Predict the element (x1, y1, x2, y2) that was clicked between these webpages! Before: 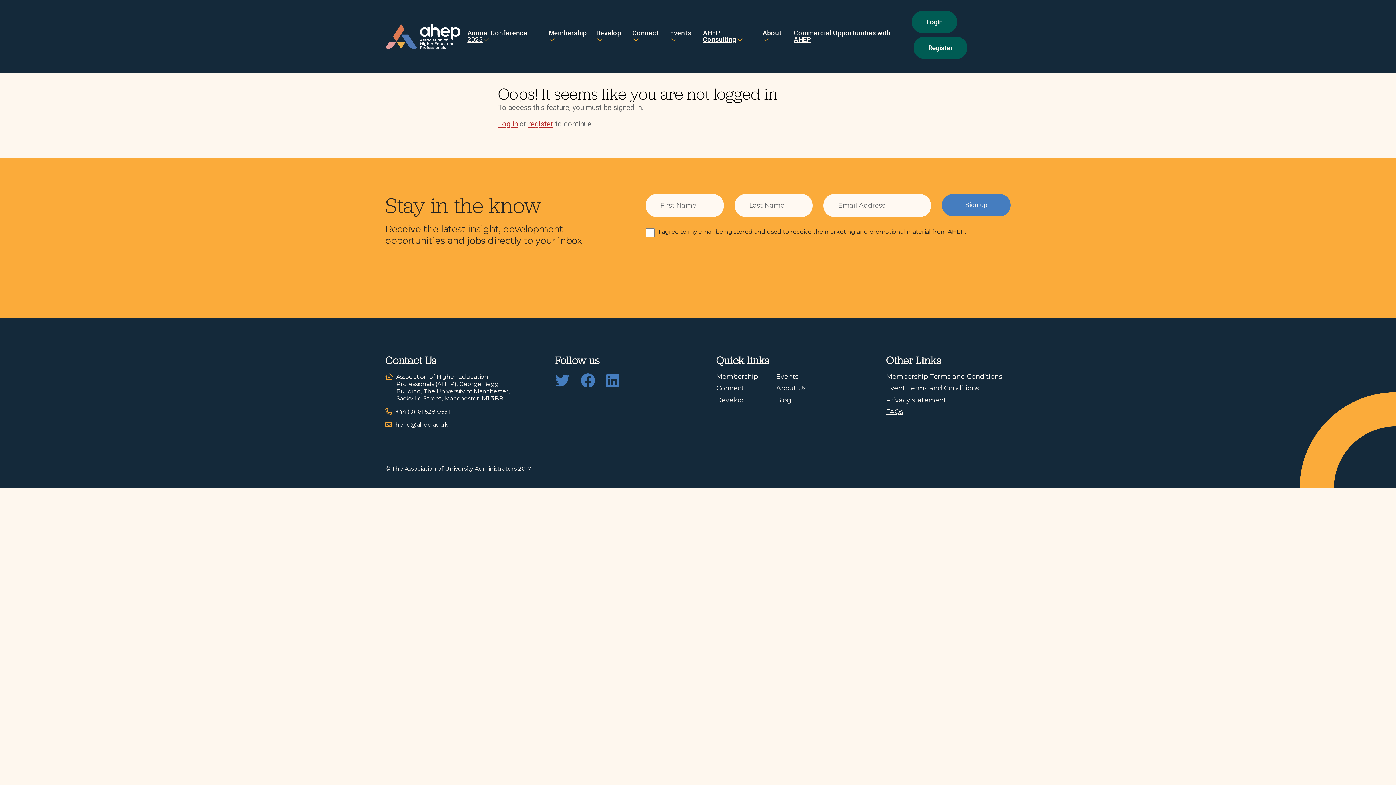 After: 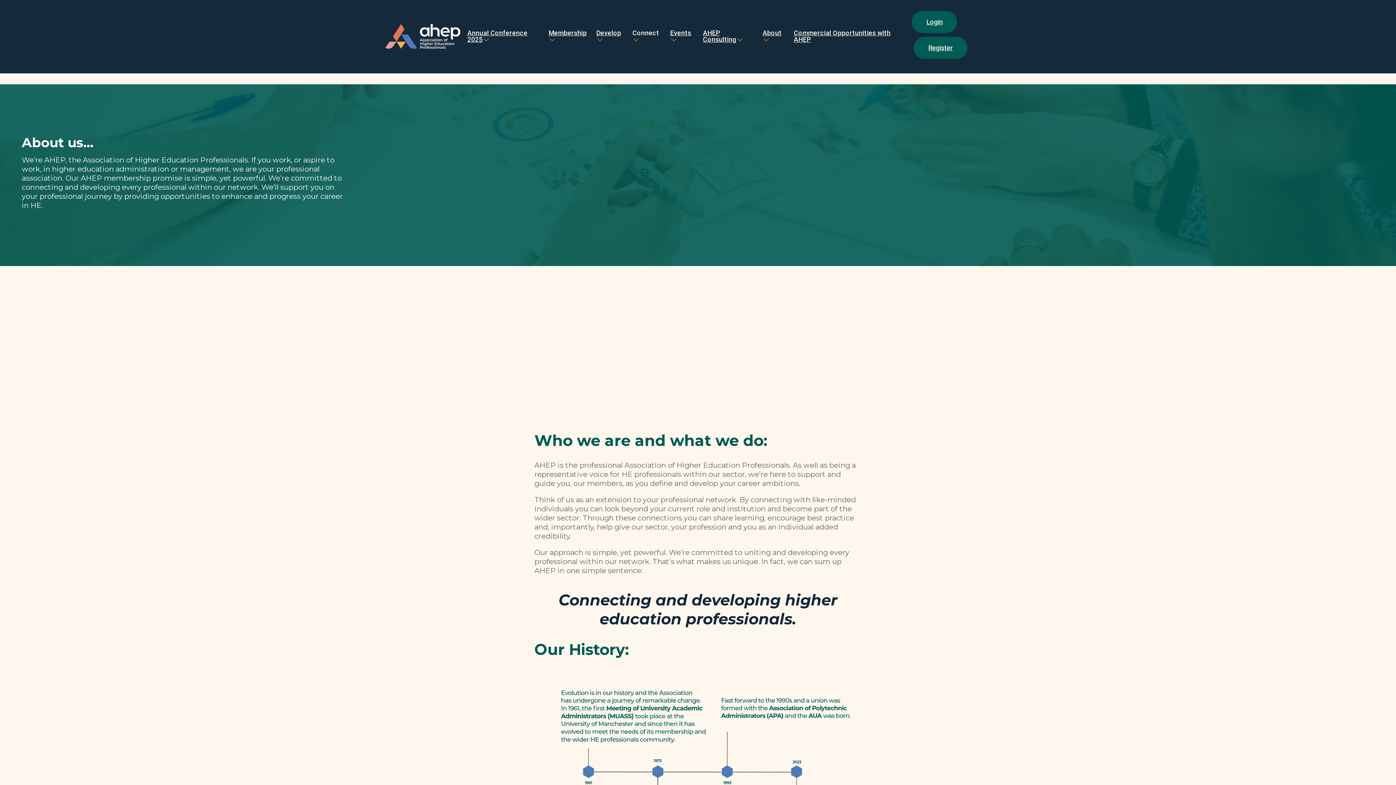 Action: bbox: (762, 29, 784, 42) label: About